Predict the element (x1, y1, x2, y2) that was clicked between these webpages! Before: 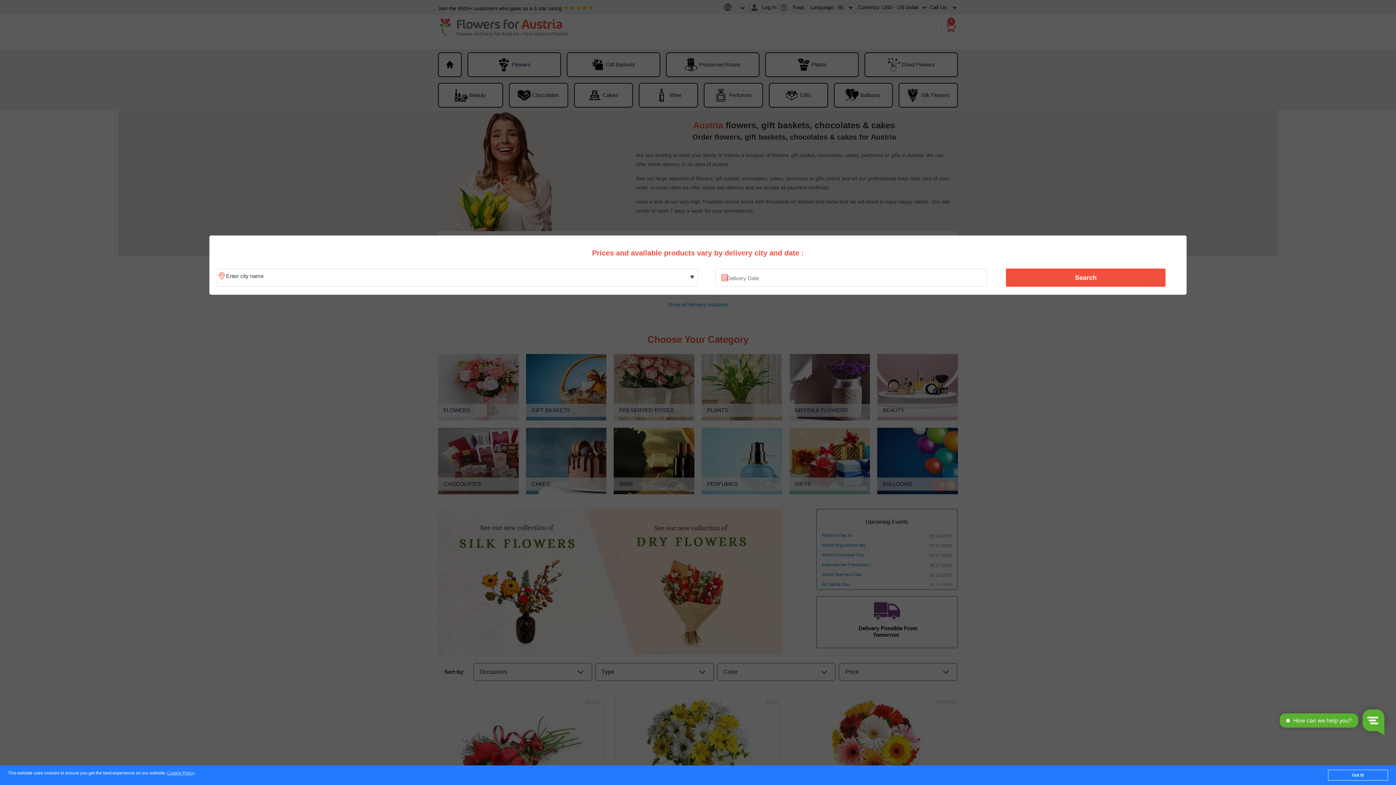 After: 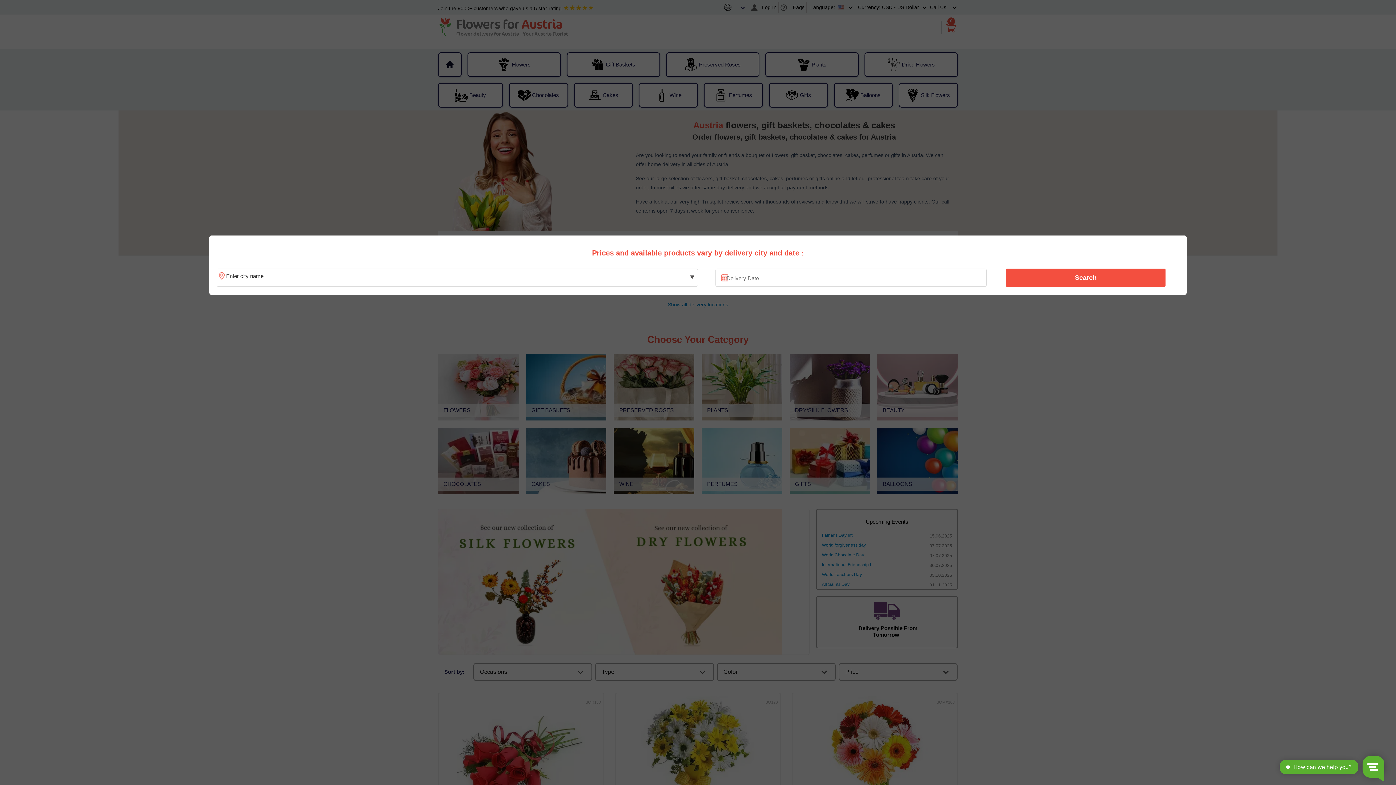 Action: label: Got it! bbox: (1328, 770, 1388, 781)